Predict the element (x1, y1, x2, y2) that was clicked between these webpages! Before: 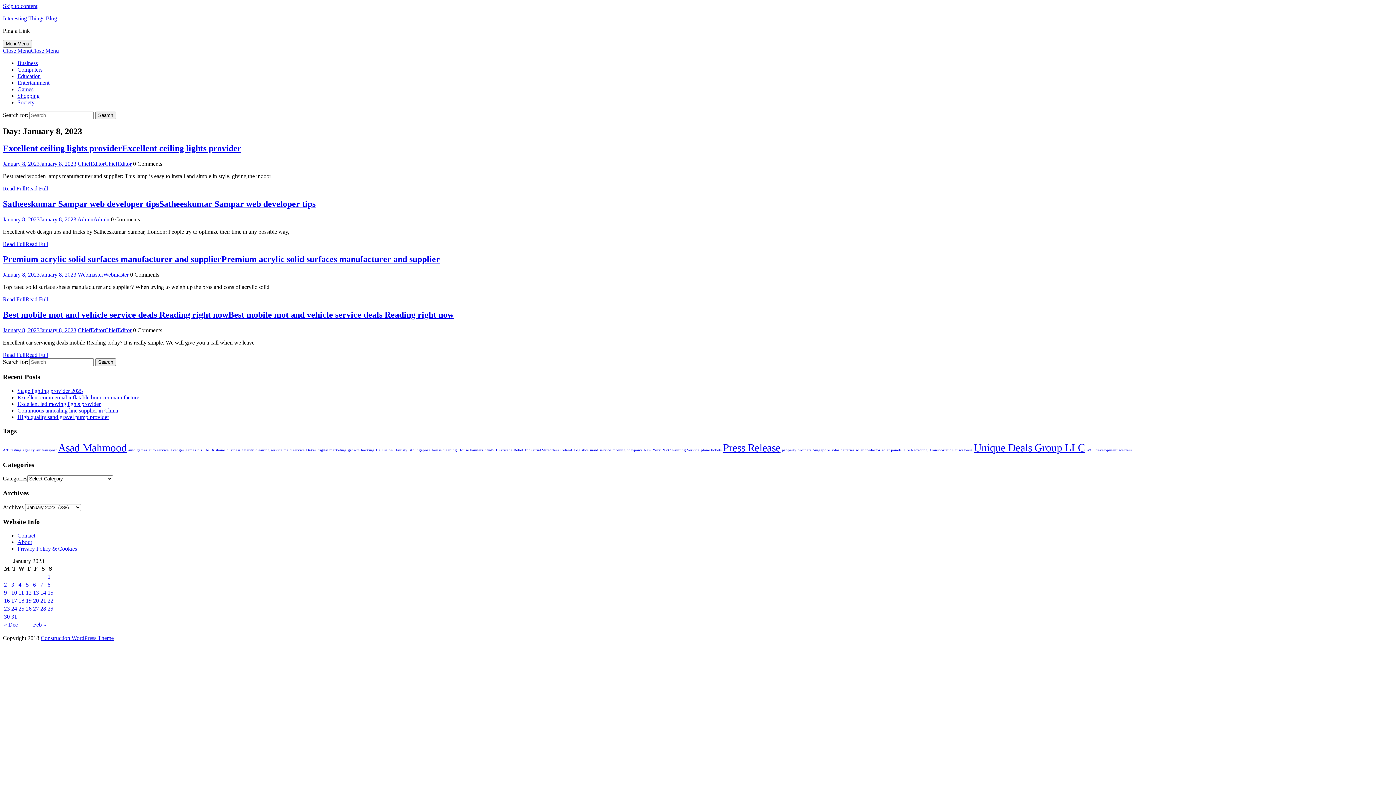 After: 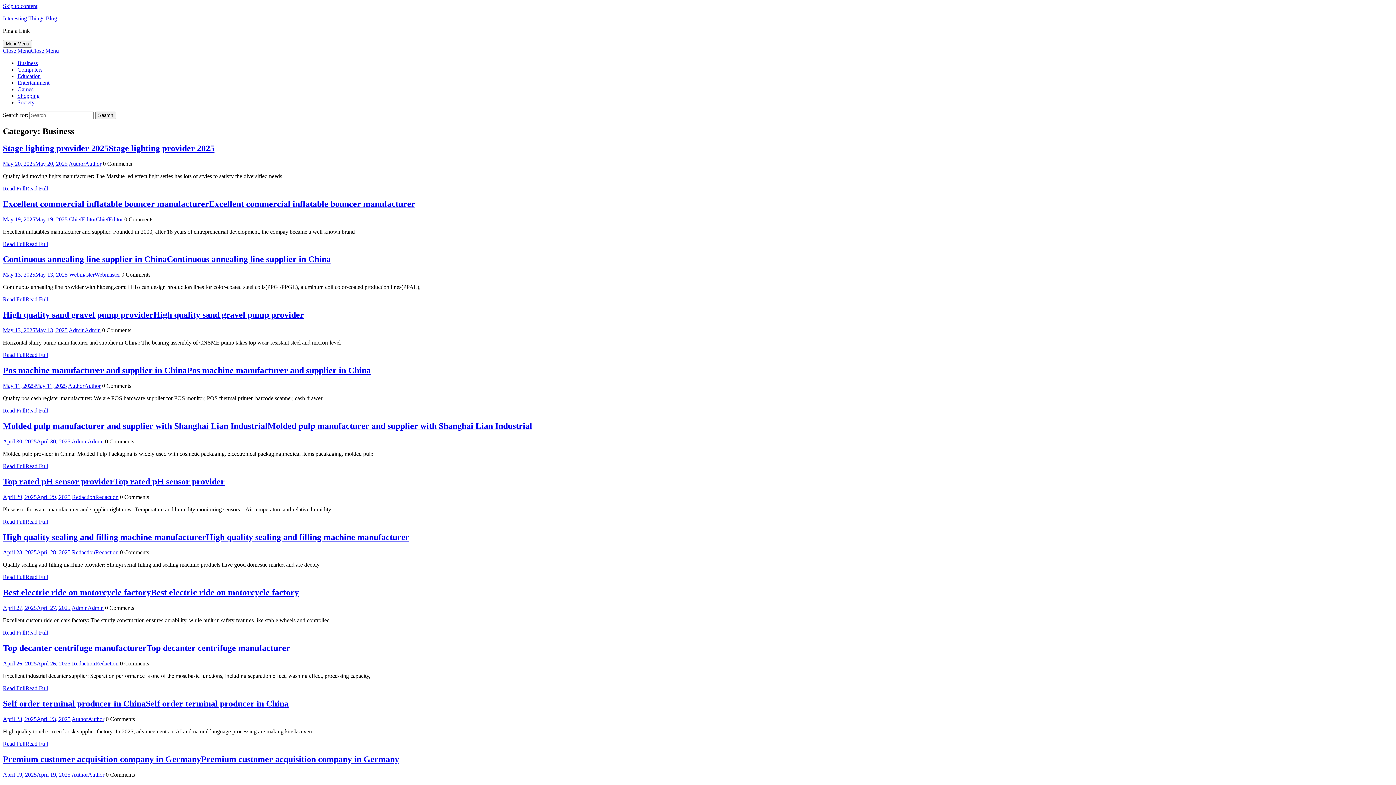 Action: bbox: (17, 60, 37, 66) label: Business